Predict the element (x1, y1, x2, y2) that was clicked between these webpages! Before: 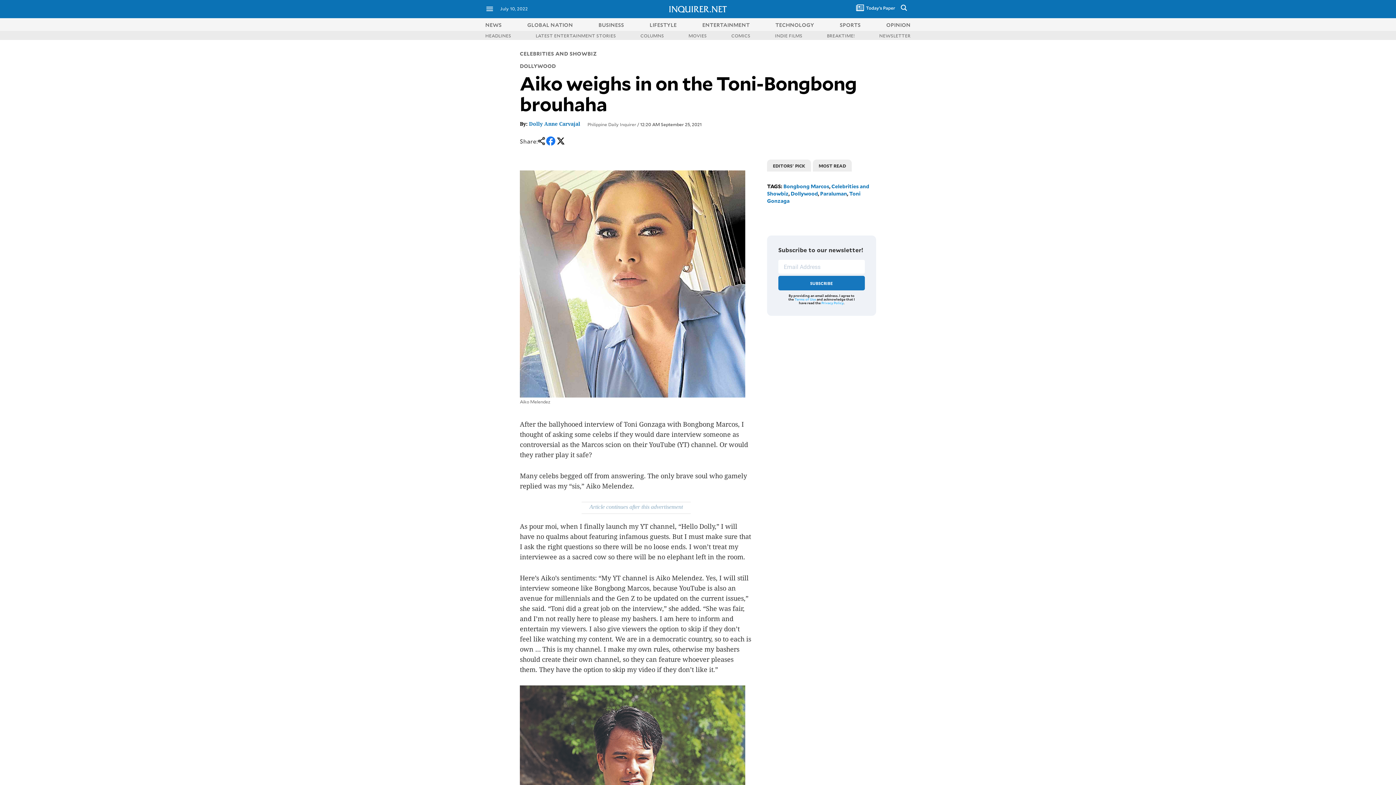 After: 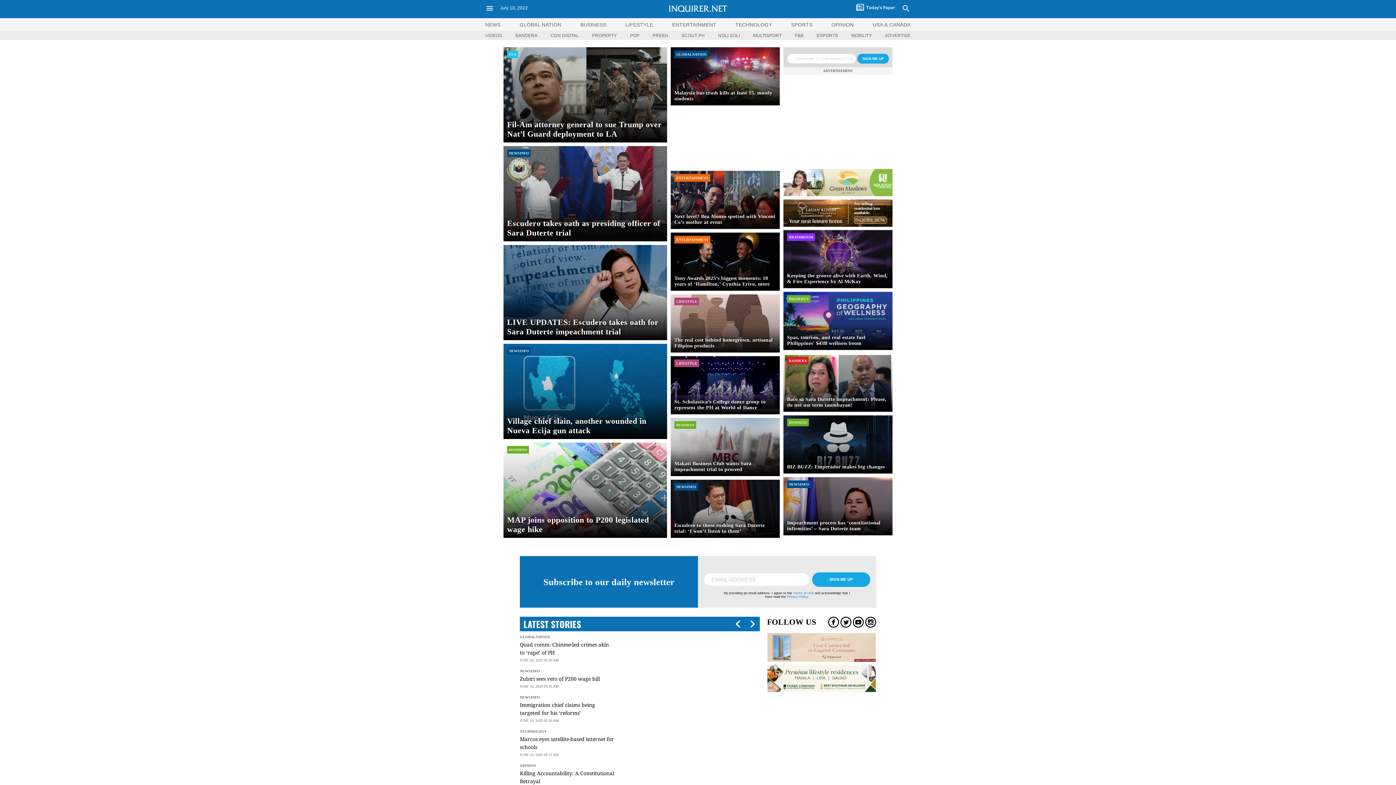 Action: bbox: (669, 6, 727, 13)